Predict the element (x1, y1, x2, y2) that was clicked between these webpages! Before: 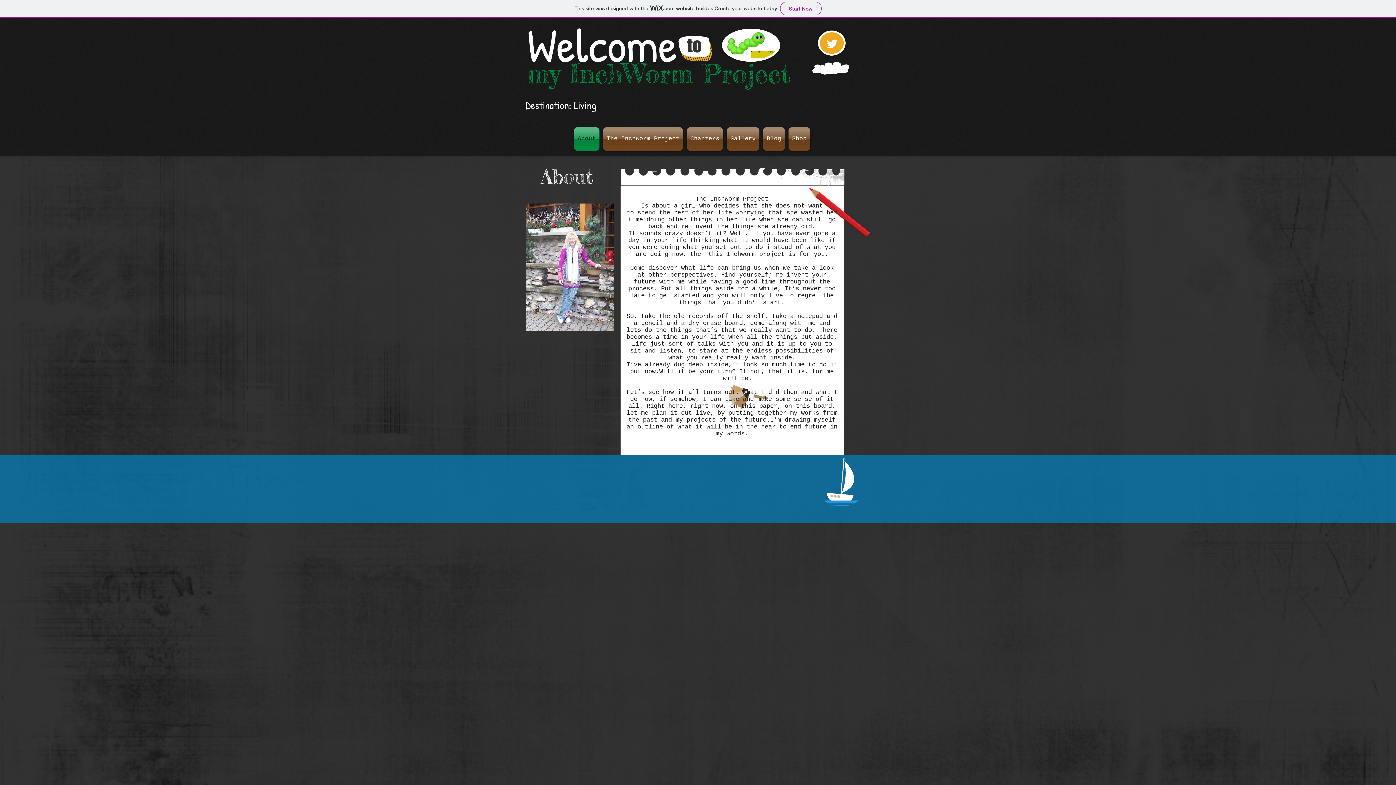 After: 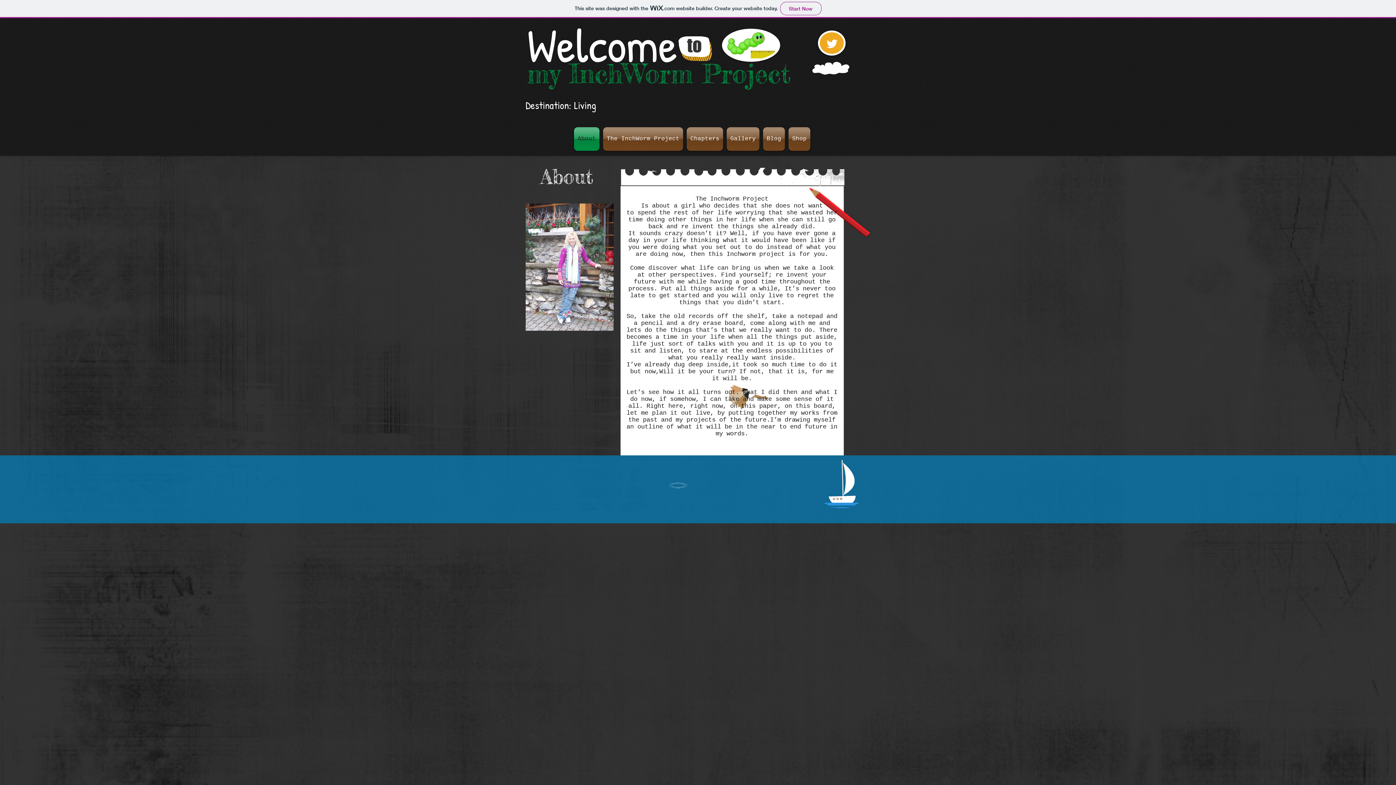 Action: label: Twitter Clean bbox: (825, 37, 838, 50)